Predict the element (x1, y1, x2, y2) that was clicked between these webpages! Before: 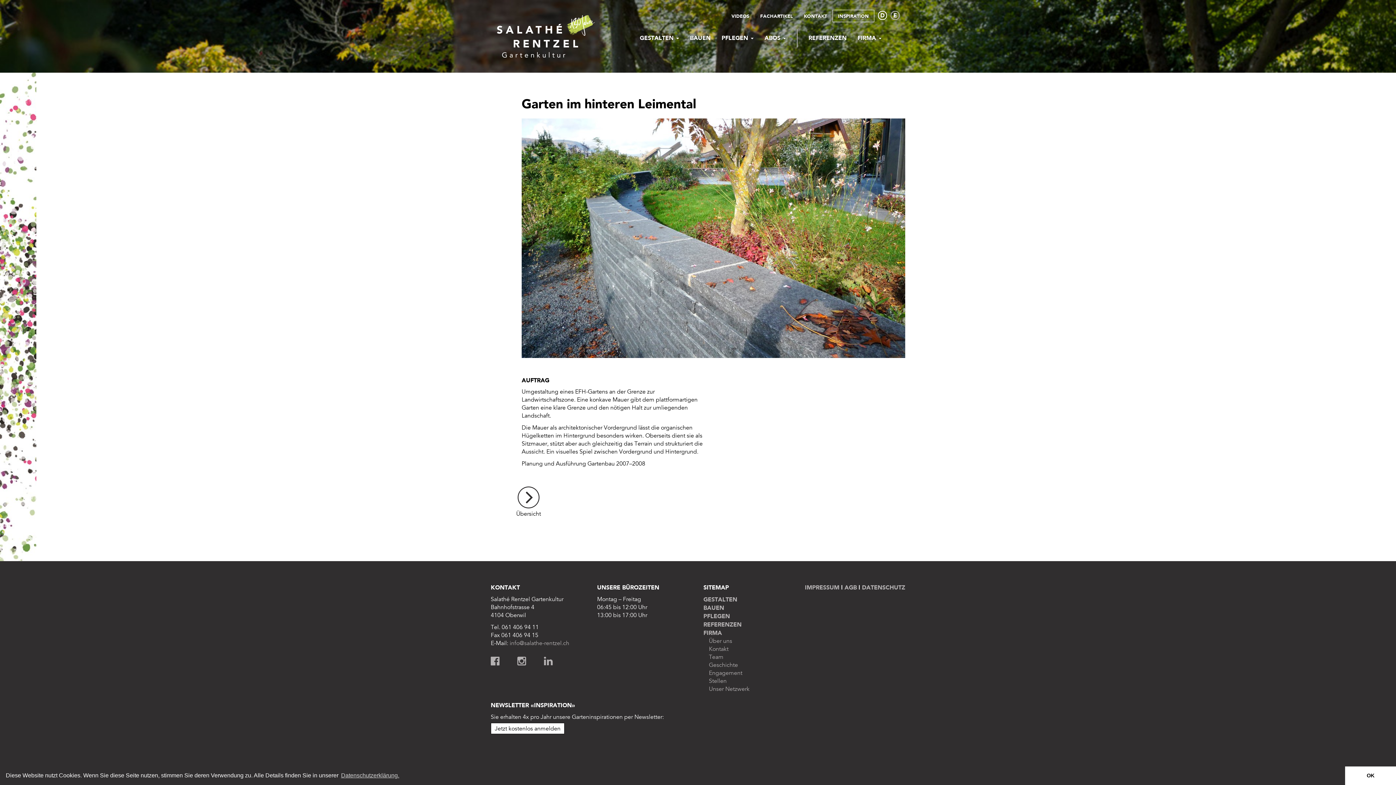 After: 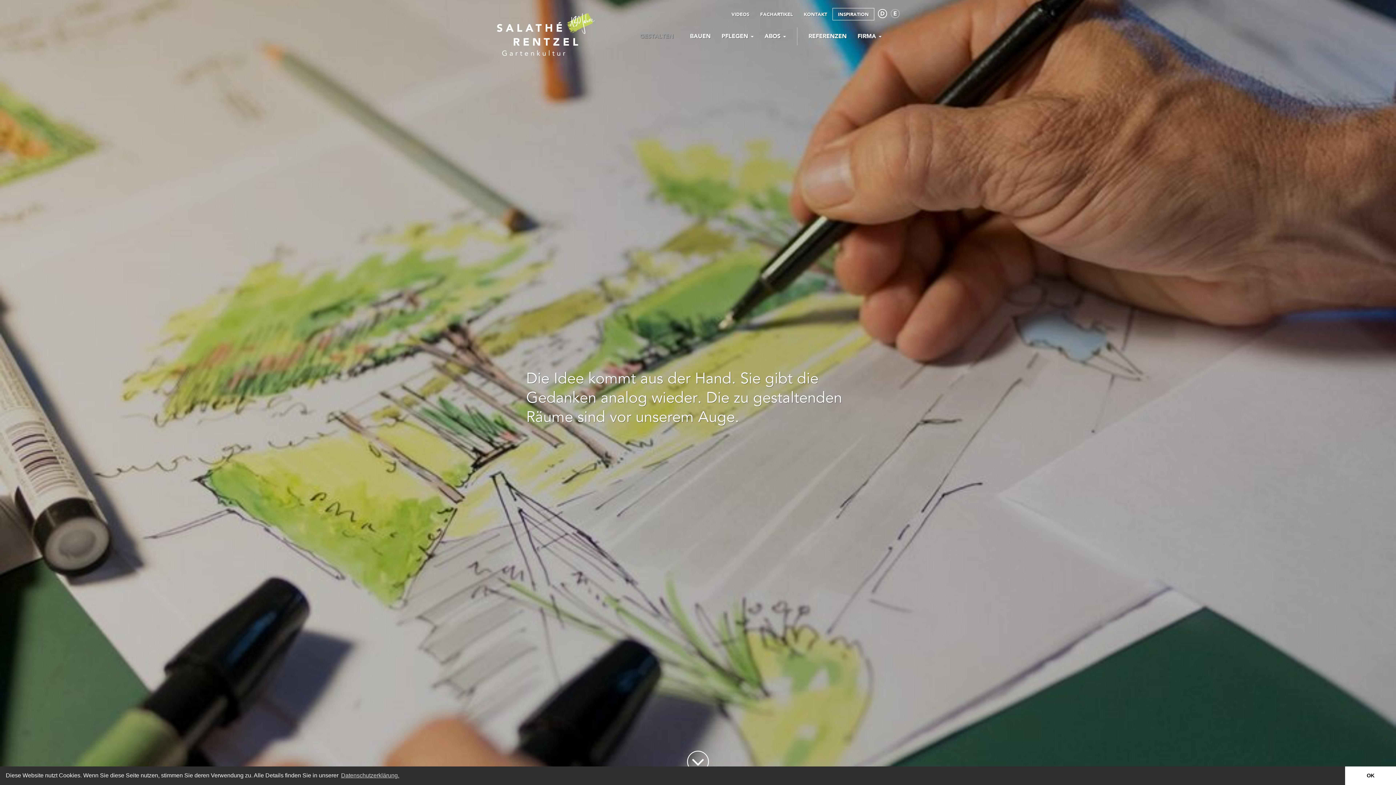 Action: bbox: (703, 596, 737, 603) label: GESTALTEN